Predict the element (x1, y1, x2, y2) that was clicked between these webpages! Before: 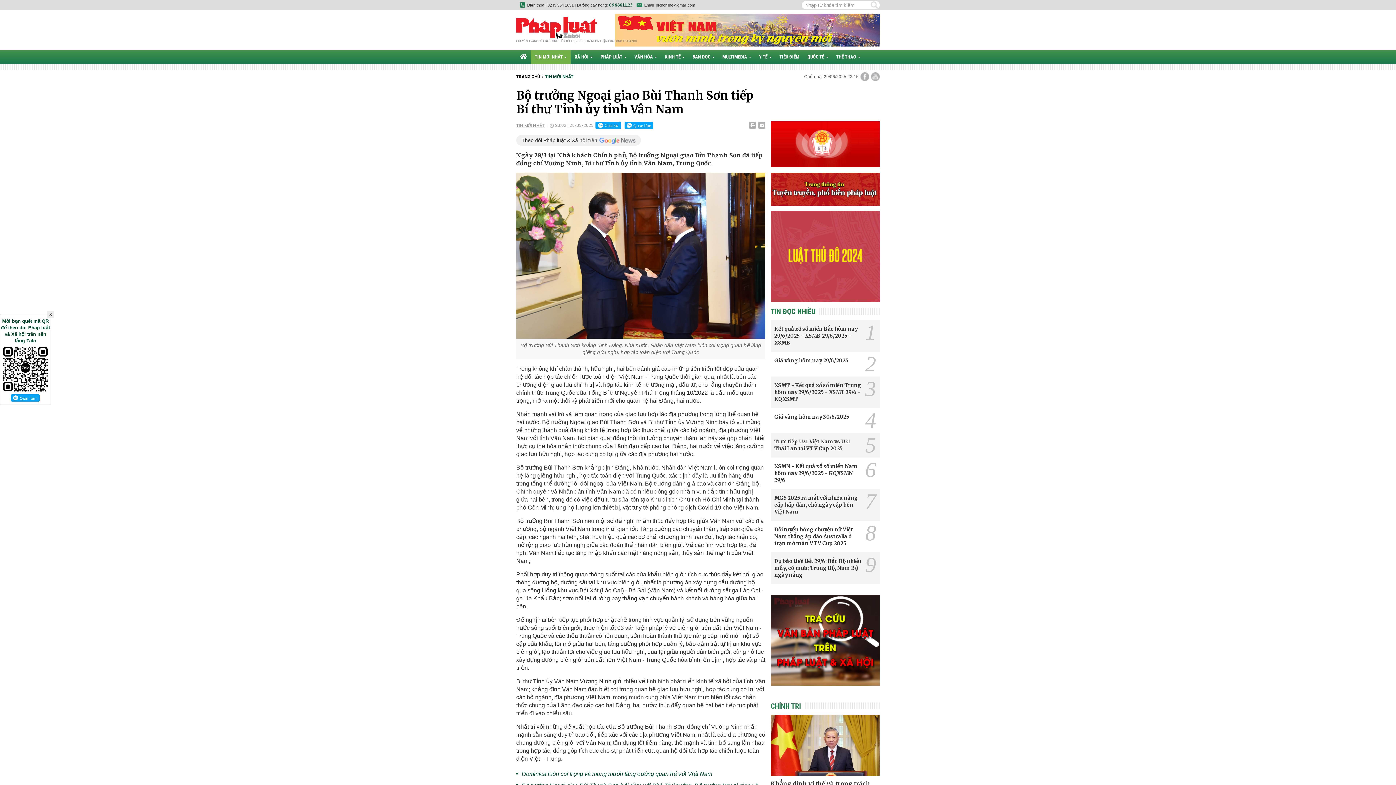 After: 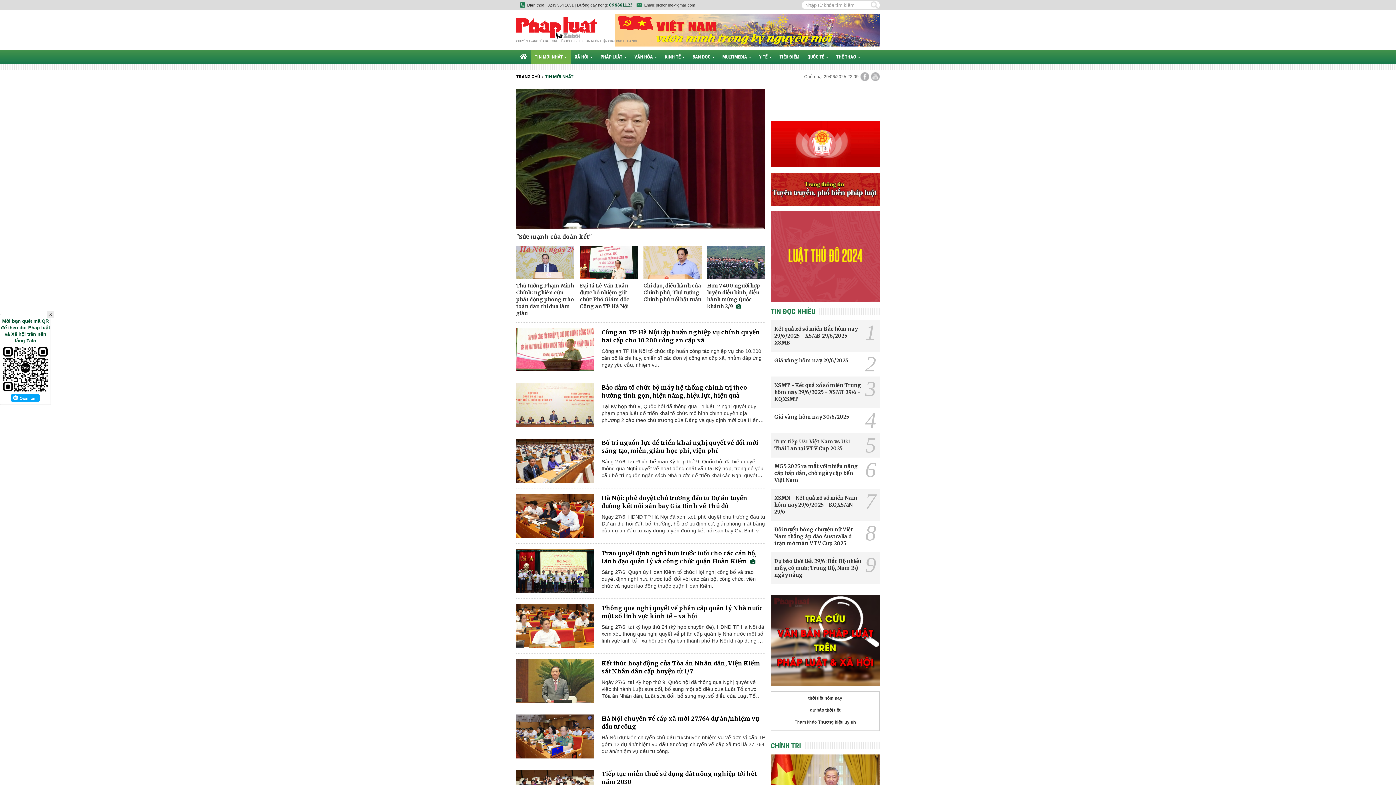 Action: label: TIN MỚI NHẤT bbox: (534, 54, 566, 59)